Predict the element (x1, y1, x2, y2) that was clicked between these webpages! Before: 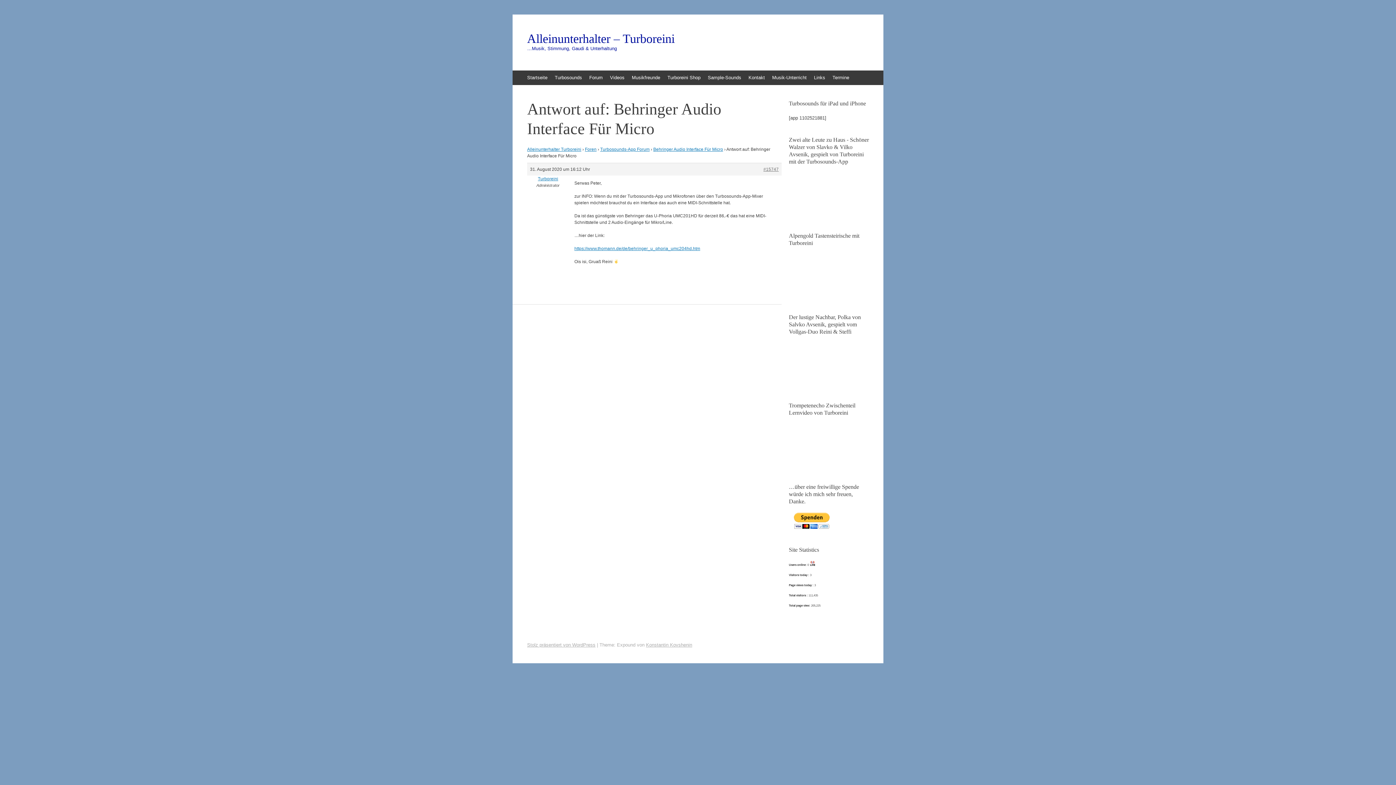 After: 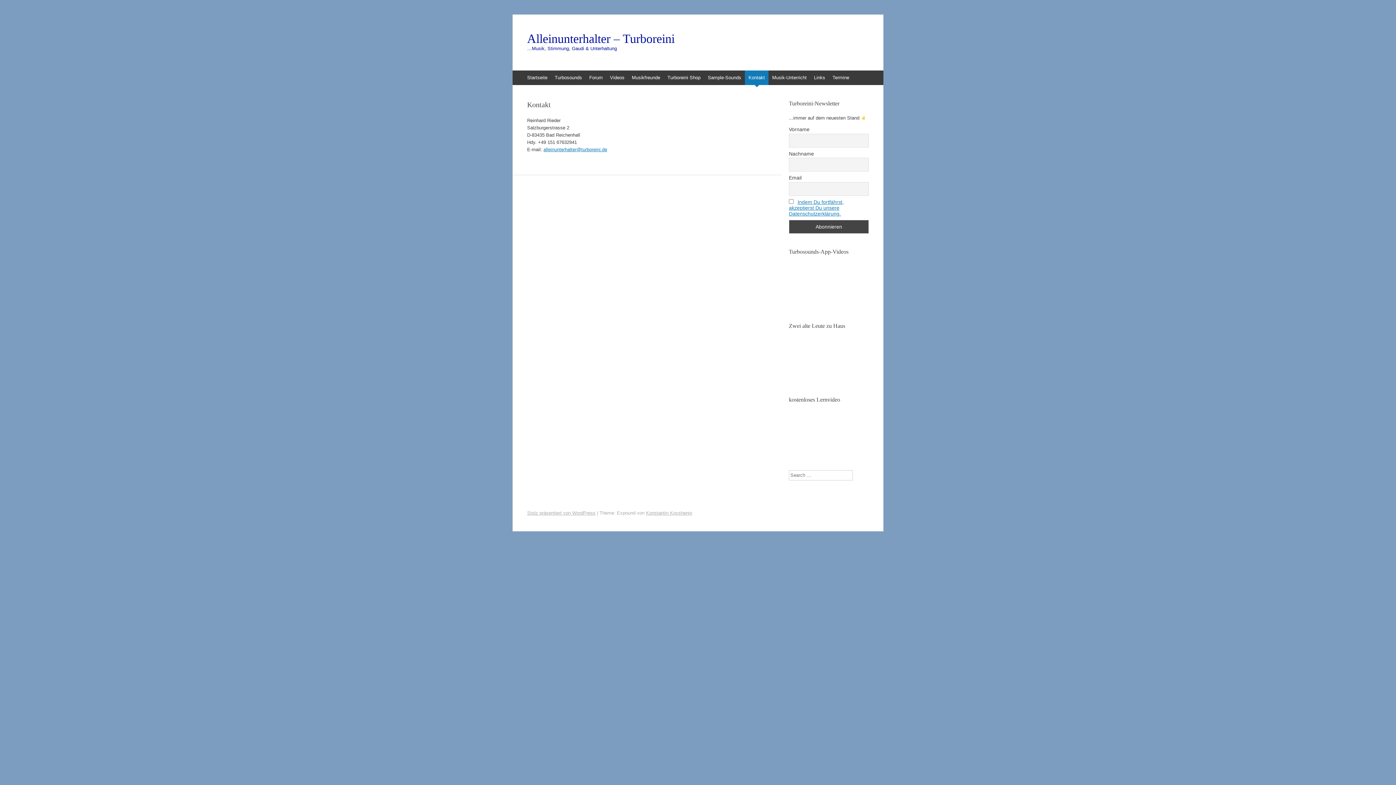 Action: bbox: (745, 70, 768, 85) label: Kontakt